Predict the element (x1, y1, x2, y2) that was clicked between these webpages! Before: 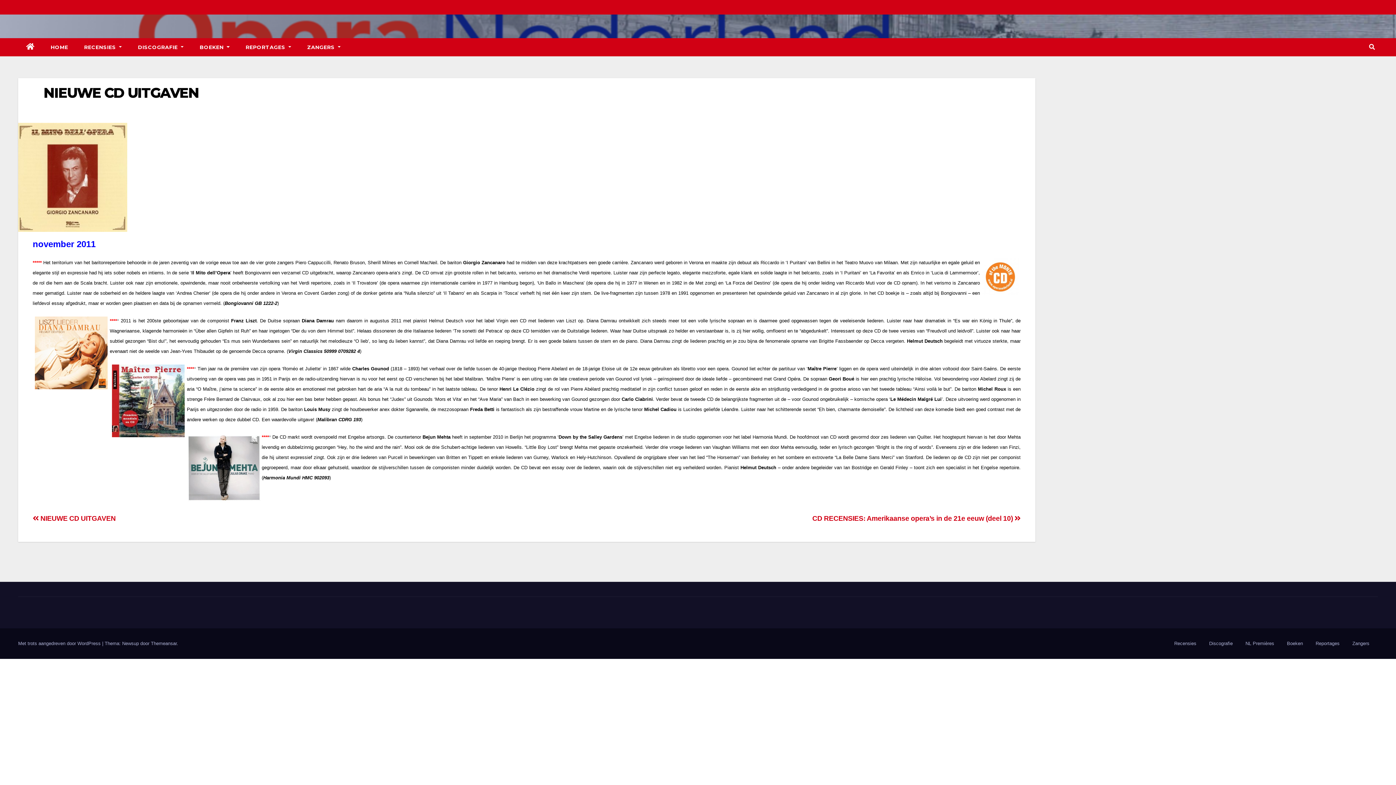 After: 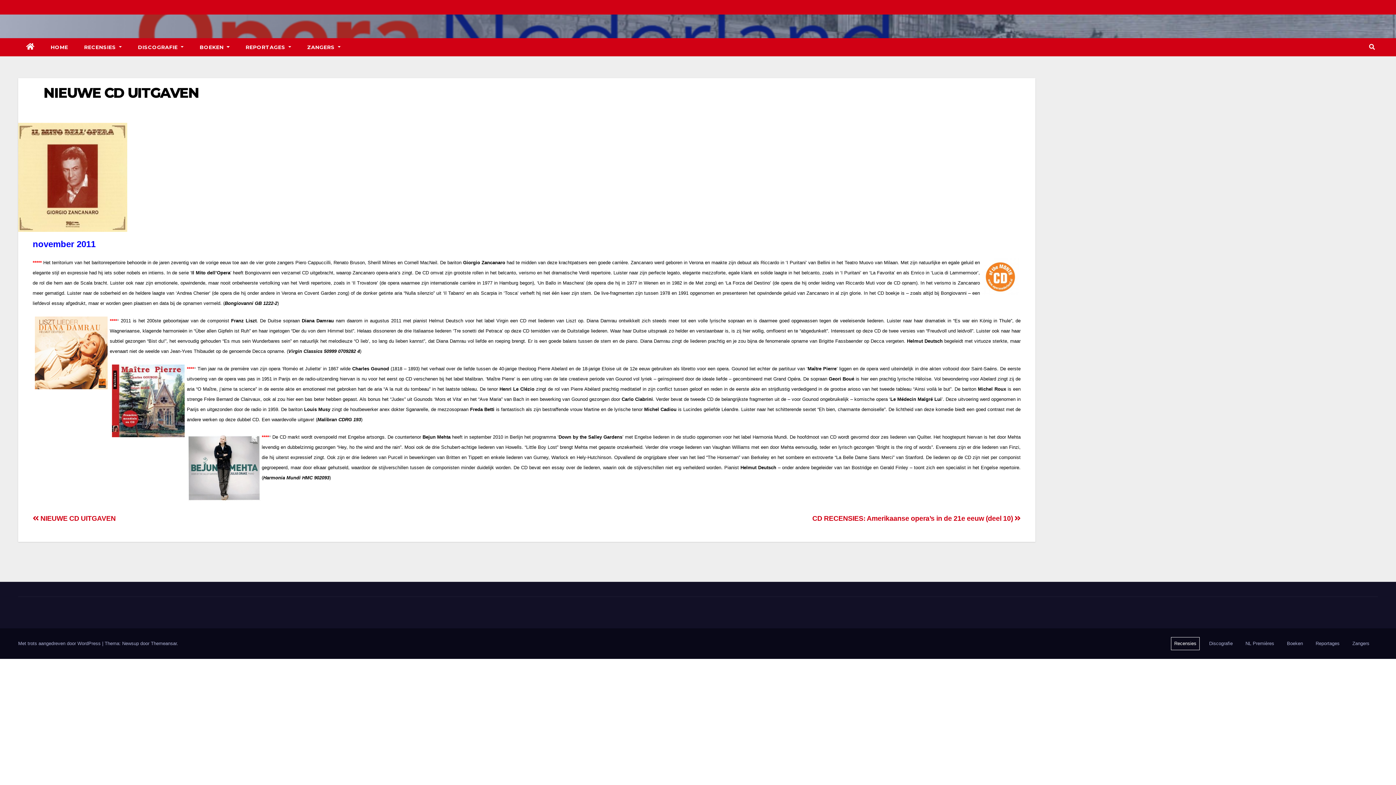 Action: label: Recensies bbox: (1171, 637, 1199, 650)